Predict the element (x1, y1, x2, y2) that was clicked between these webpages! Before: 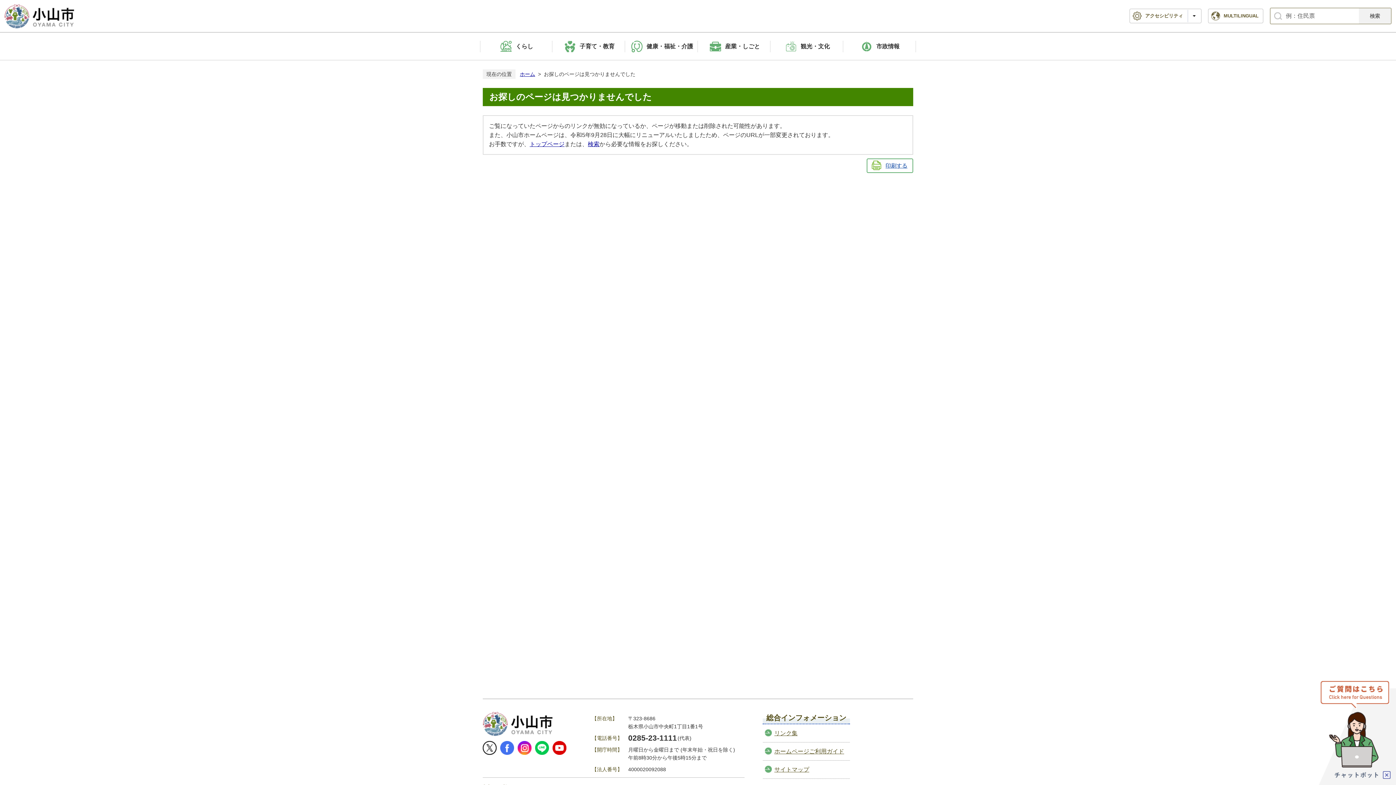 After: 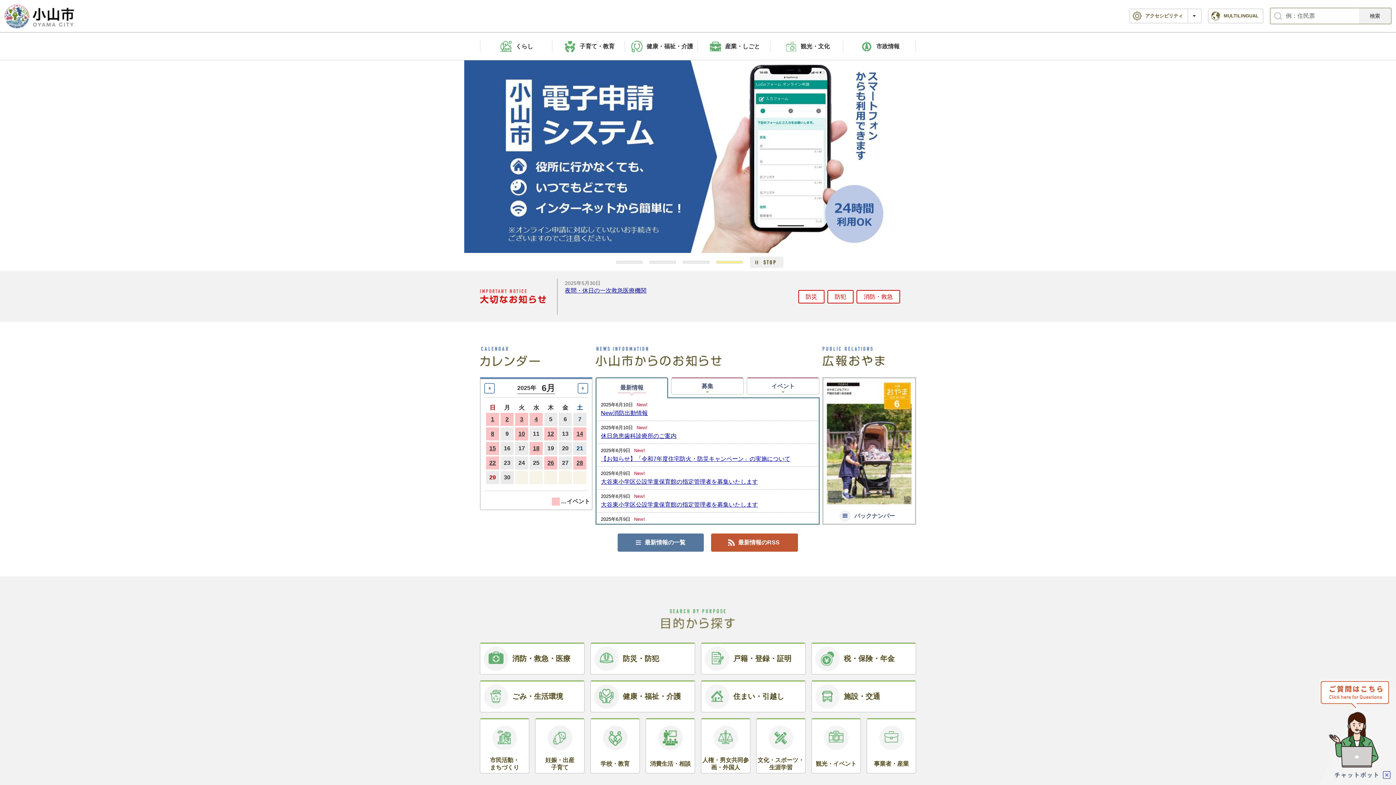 Action: bbox: (520, 71, 535, 77) label: ホーム